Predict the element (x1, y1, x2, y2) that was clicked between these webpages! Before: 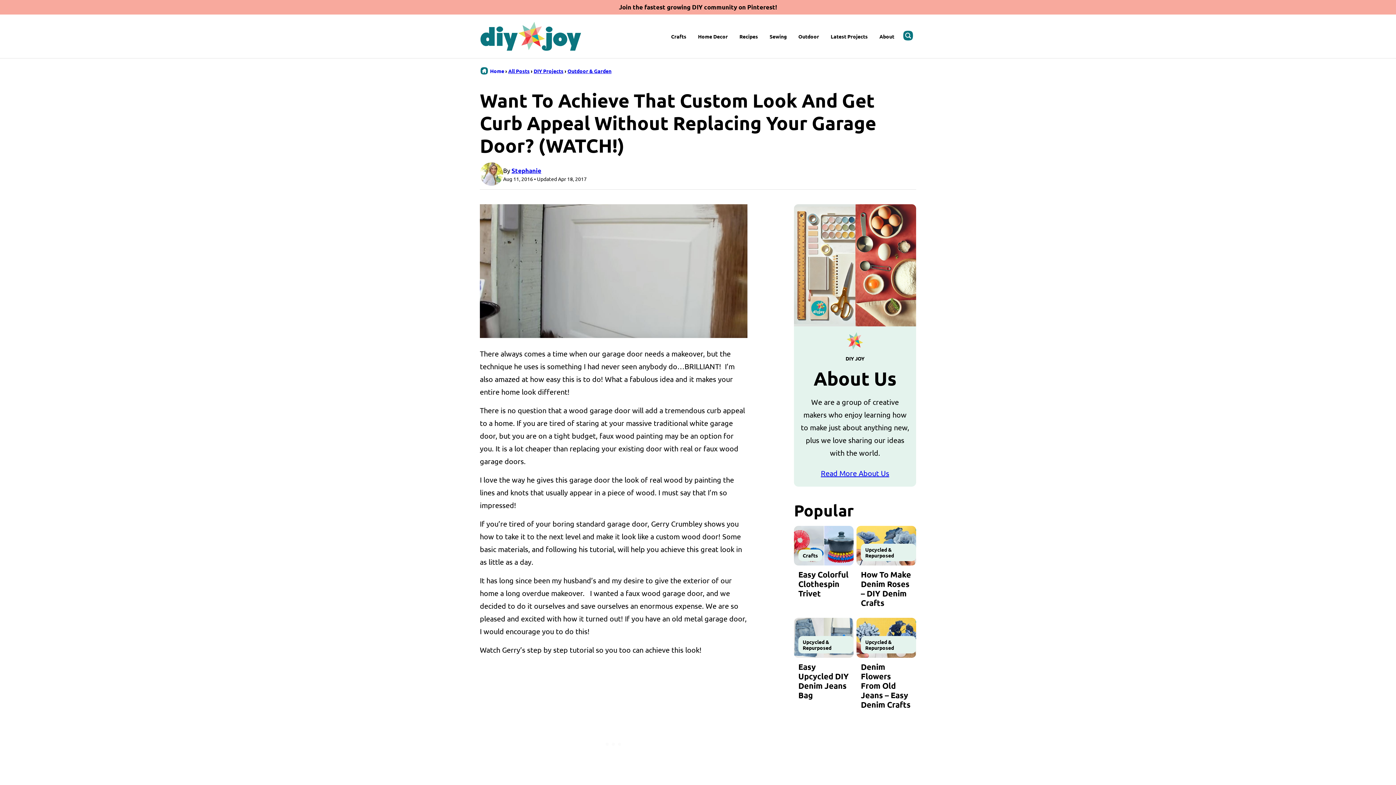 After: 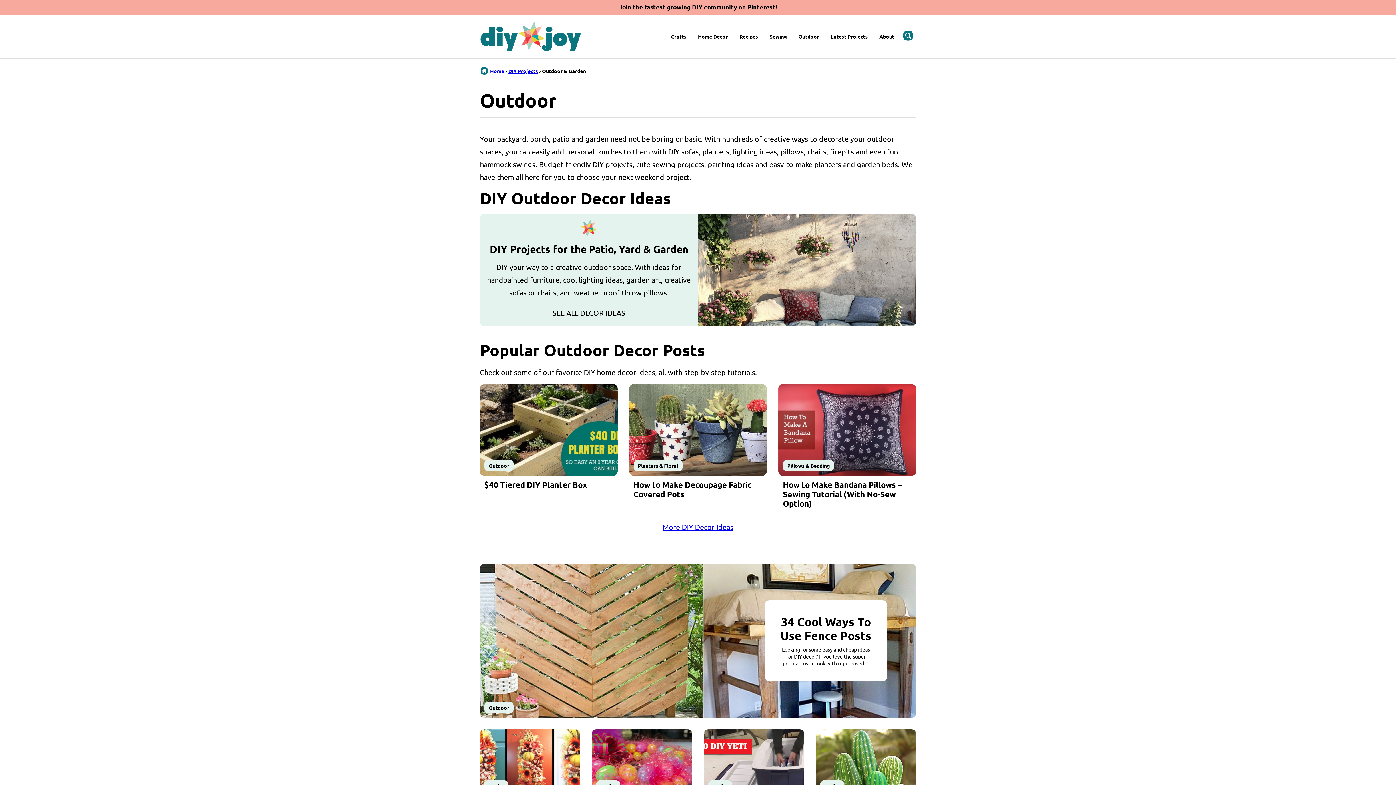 Action: label: Outdoor bbox: (792, 27, 825, 45)